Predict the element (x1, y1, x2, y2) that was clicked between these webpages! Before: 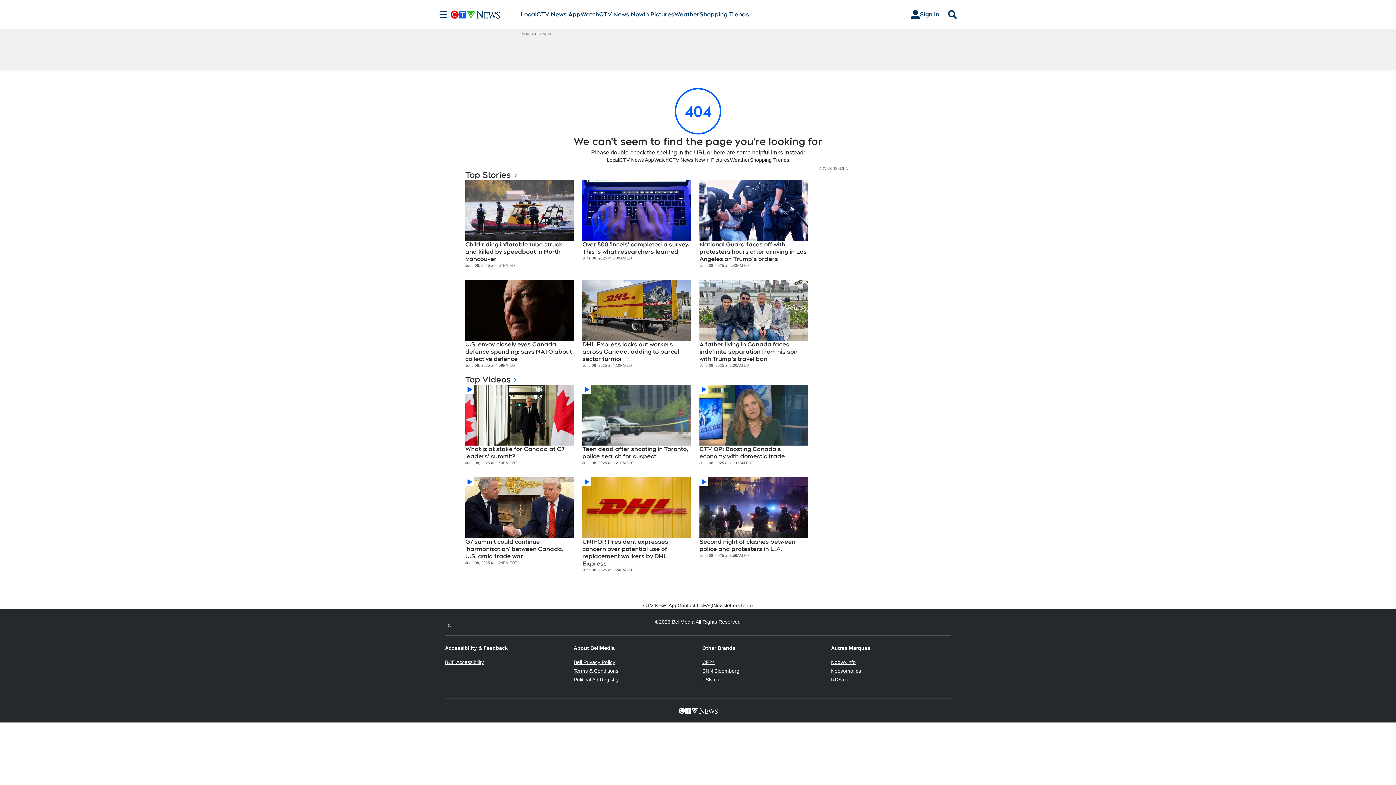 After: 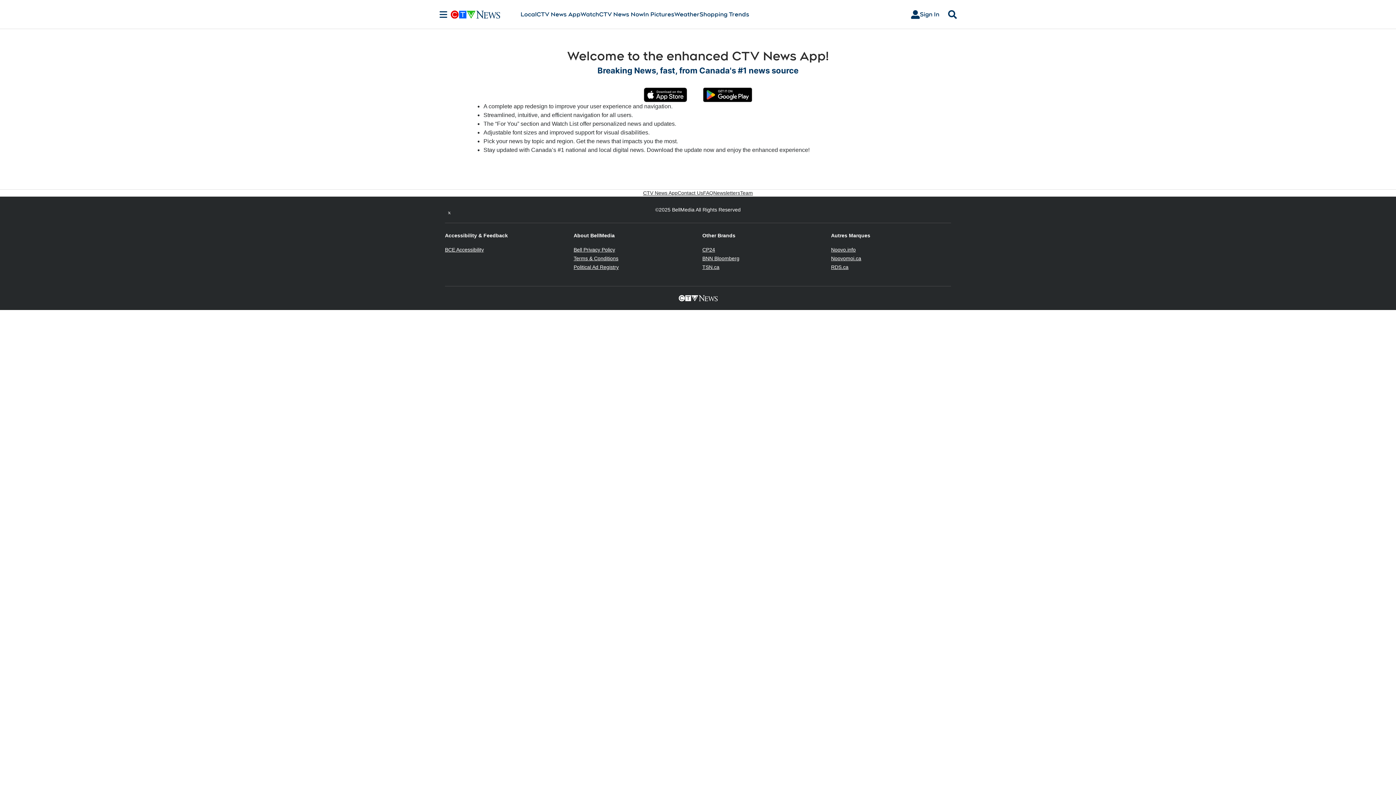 Action: bbox: (619, 156, 654, 163) label: CTV News App